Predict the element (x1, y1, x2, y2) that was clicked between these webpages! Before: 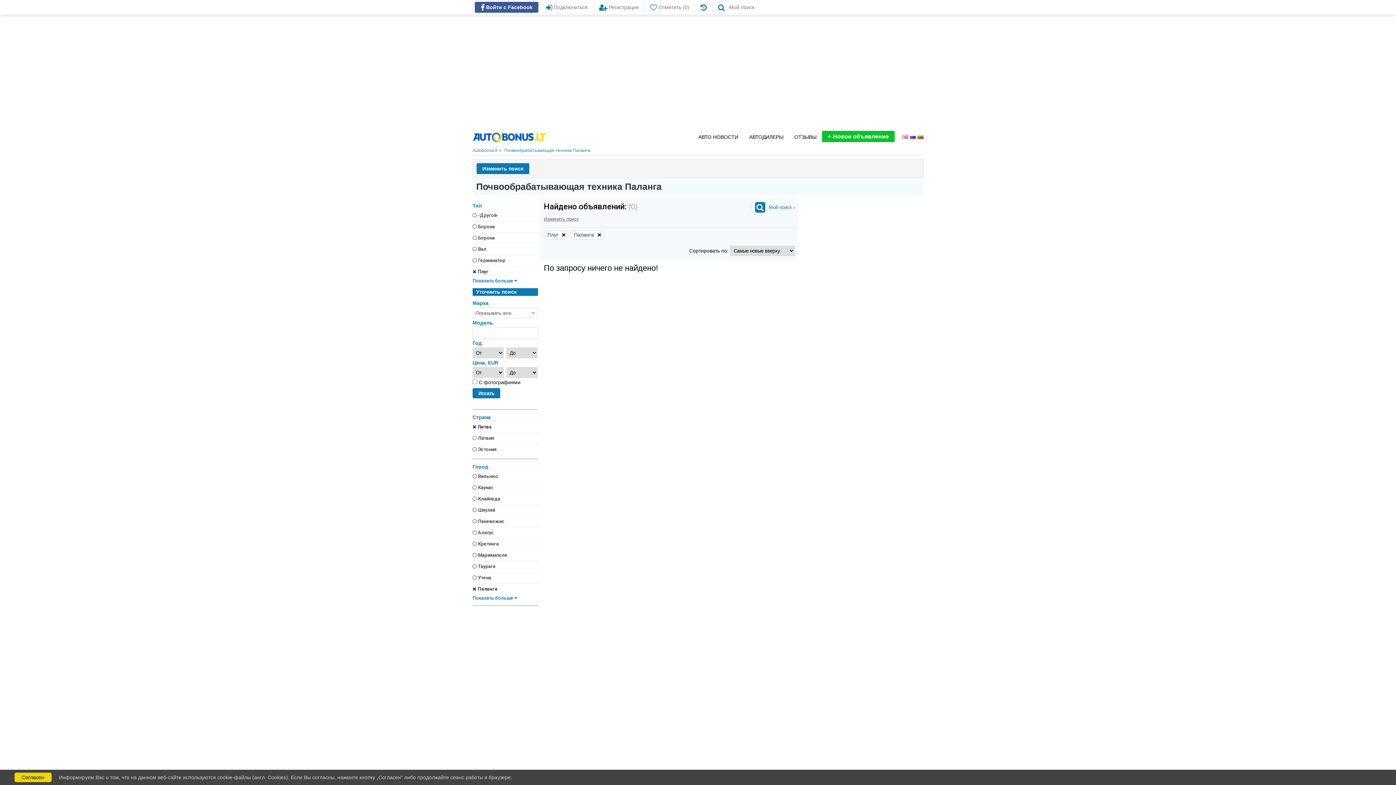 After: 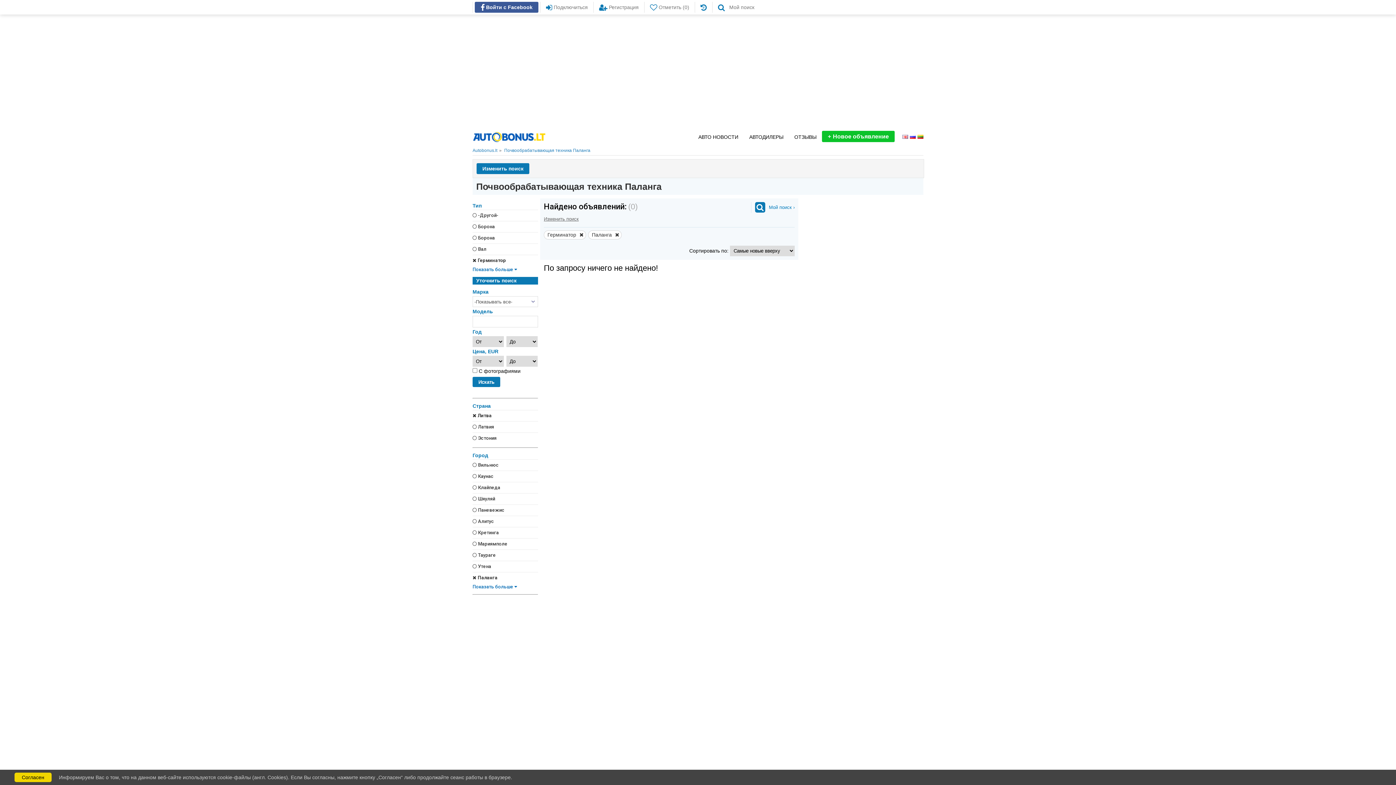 Action: label: Герминатор bbox: (472, 257, 538, 264)